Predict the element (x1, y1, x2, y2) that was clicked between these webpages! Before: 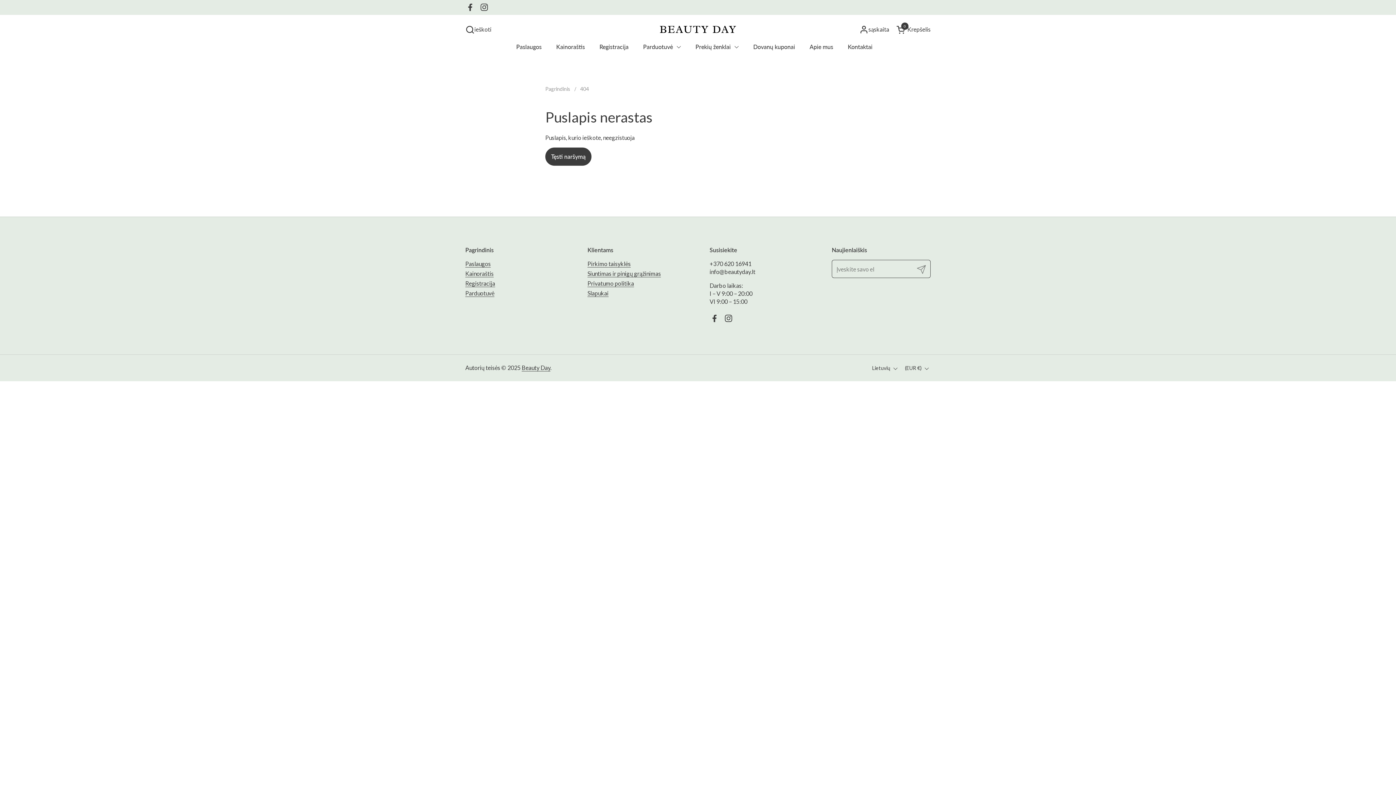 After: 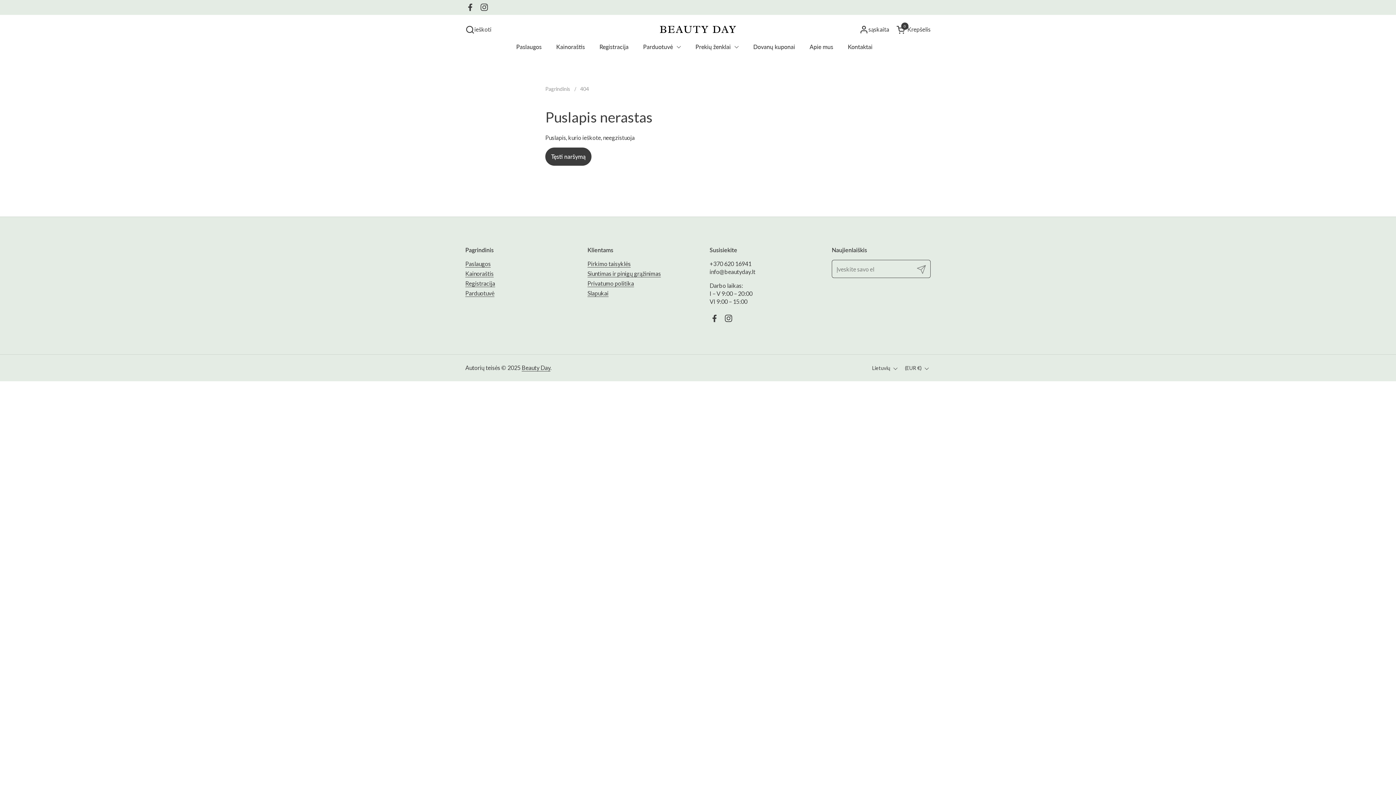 Action: label: Facebook bbox: (708, 311, 721, 325)